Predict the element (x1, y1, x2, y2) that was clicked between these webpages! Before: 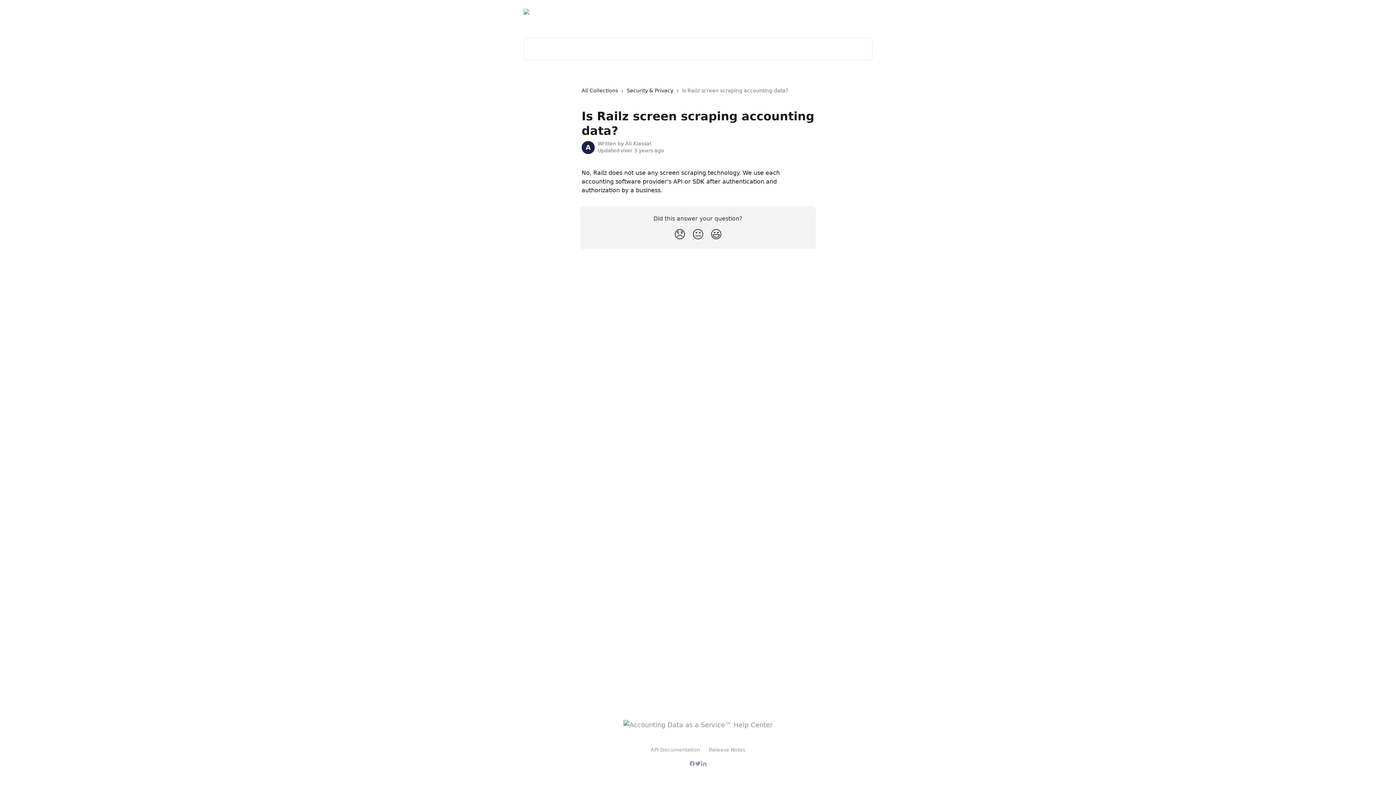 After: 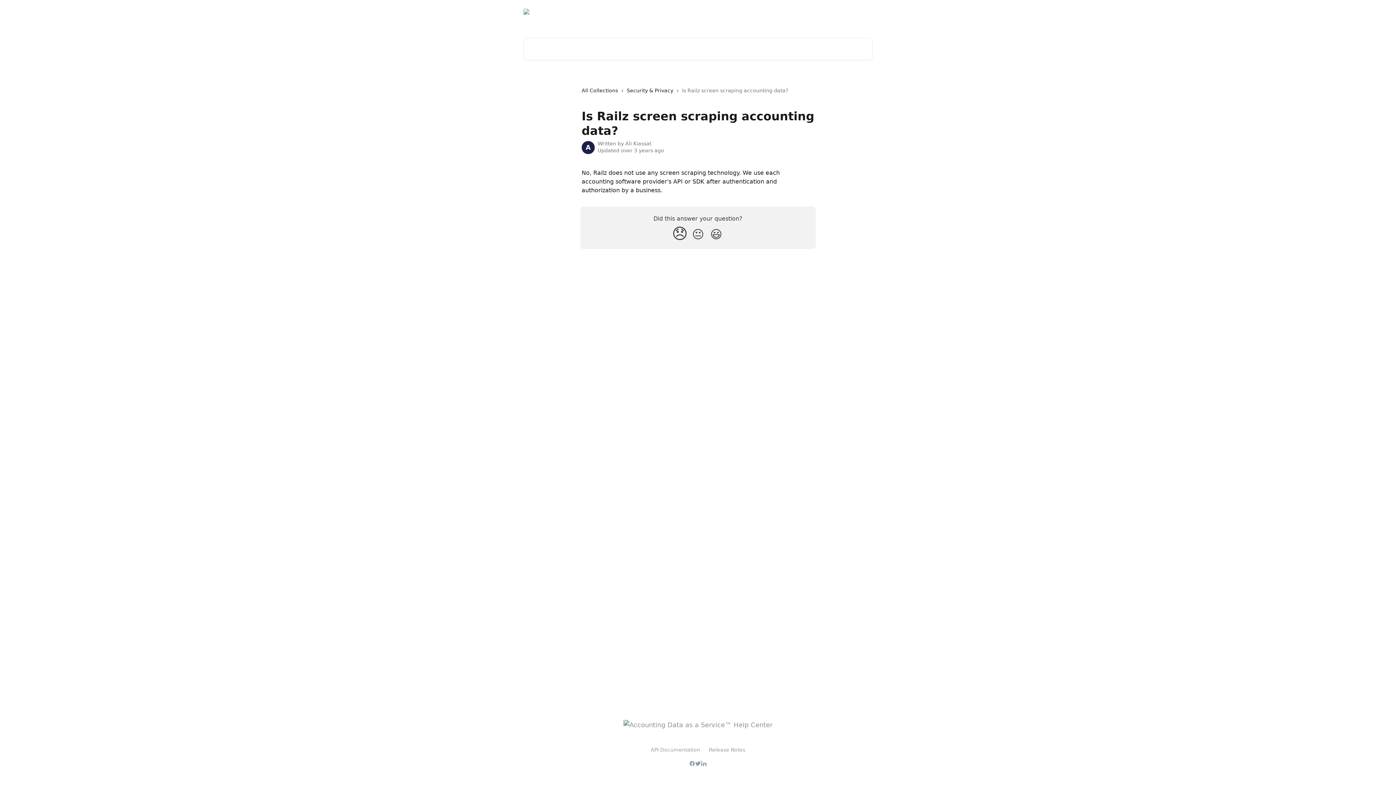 Action: bbox: (670, 224, 689, 244) label: Disappointed Reaction